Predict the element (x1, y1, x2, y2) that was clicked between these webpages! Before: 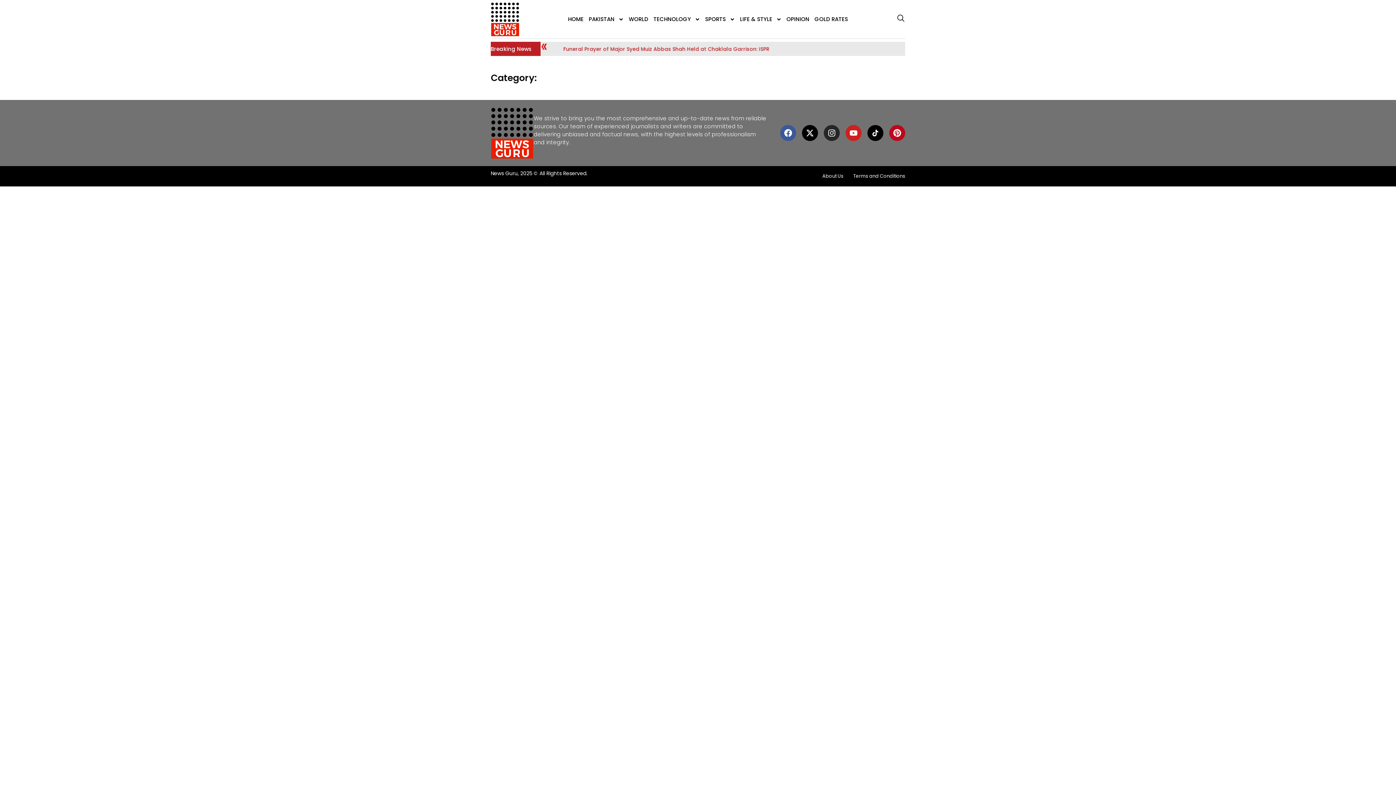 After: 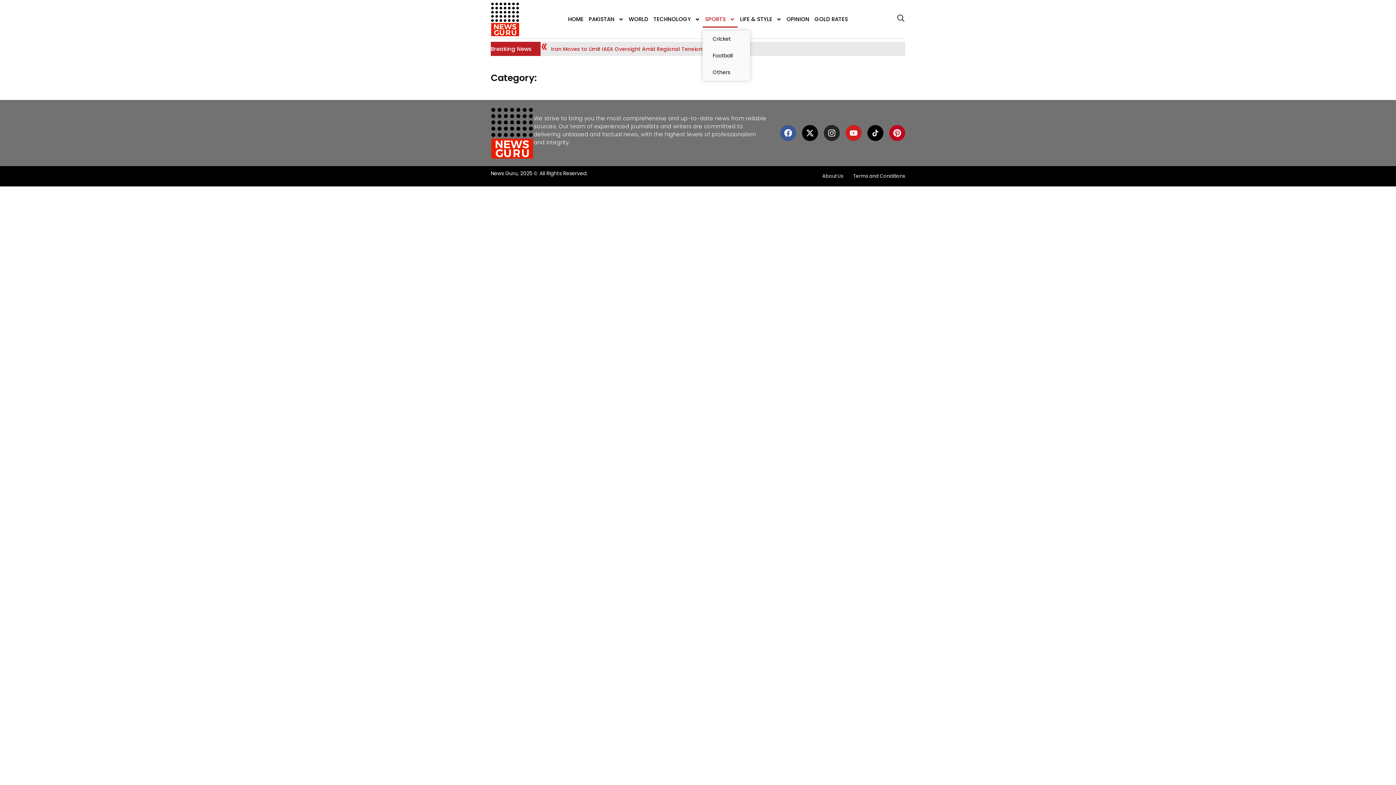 Action: bbox: (702, 10, 737, 27) label: SPORTS